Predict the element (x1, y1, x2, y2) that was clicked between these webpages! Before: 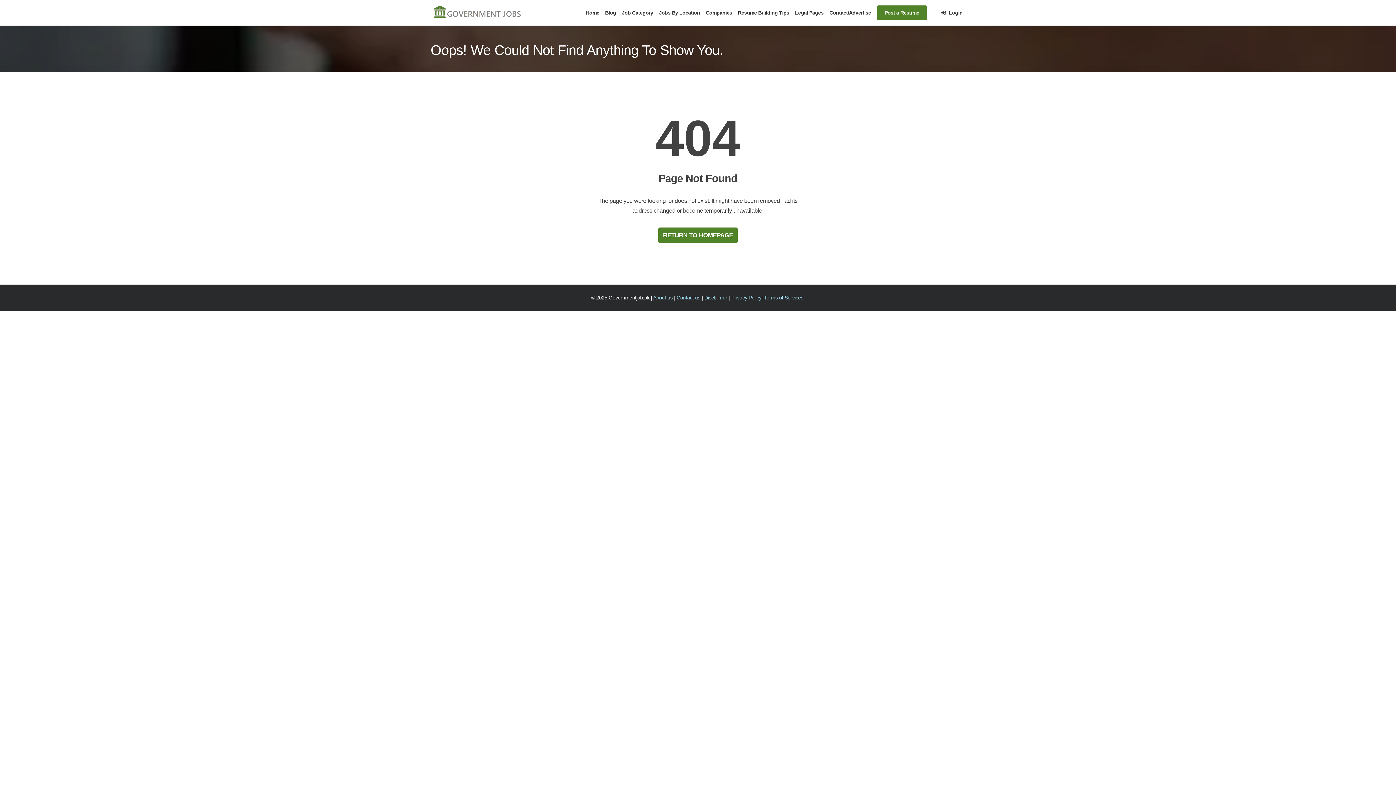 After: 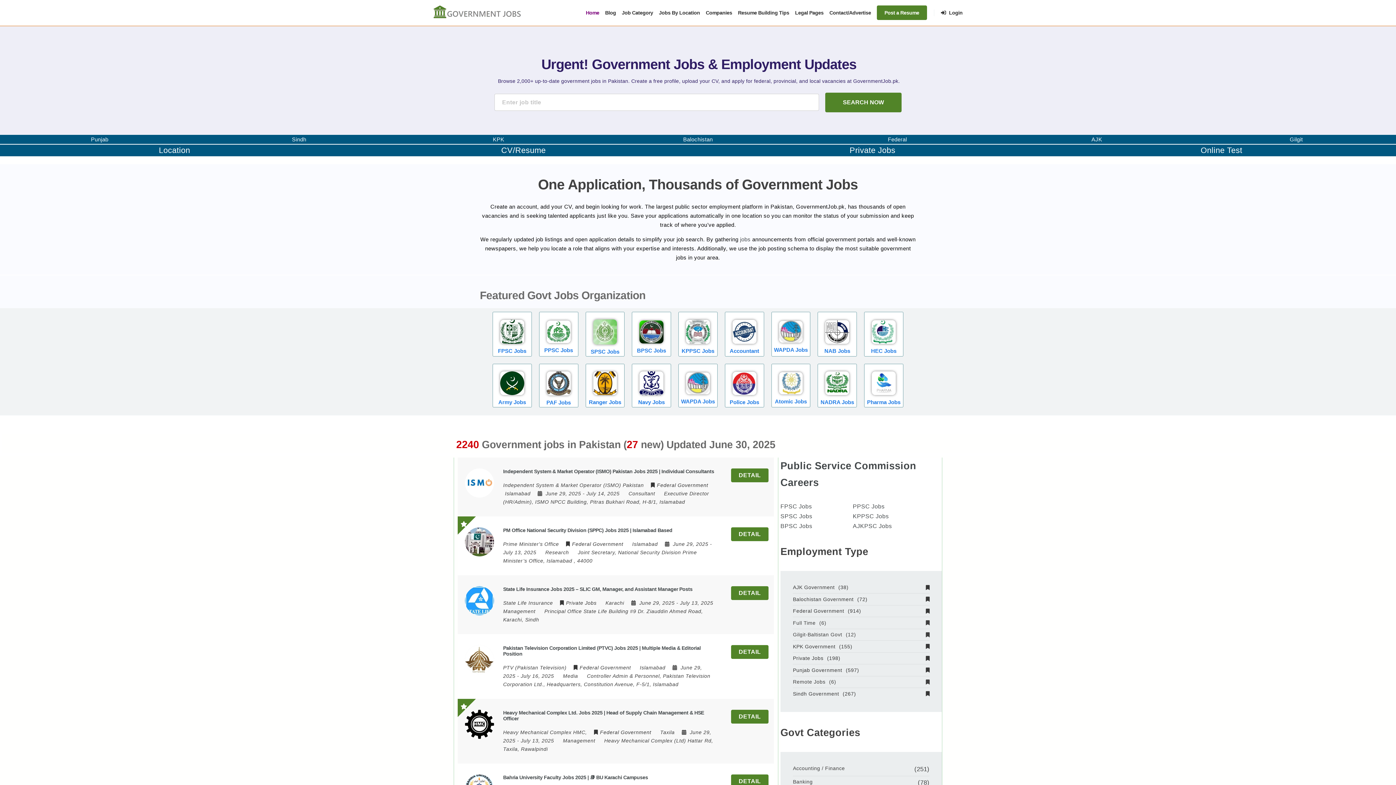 Action: bbox: (658, 227, 737, 243) label: RETURN TO HOMEPAGE